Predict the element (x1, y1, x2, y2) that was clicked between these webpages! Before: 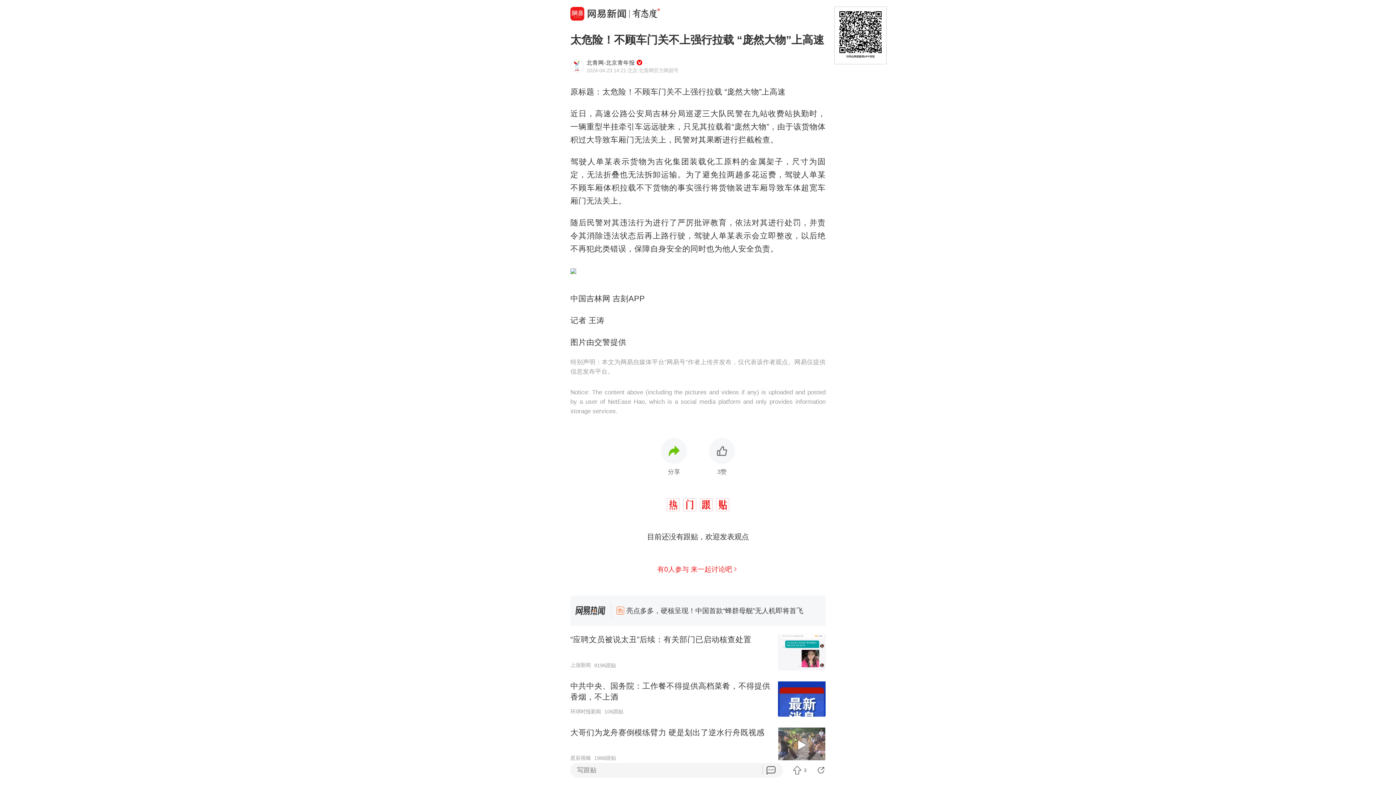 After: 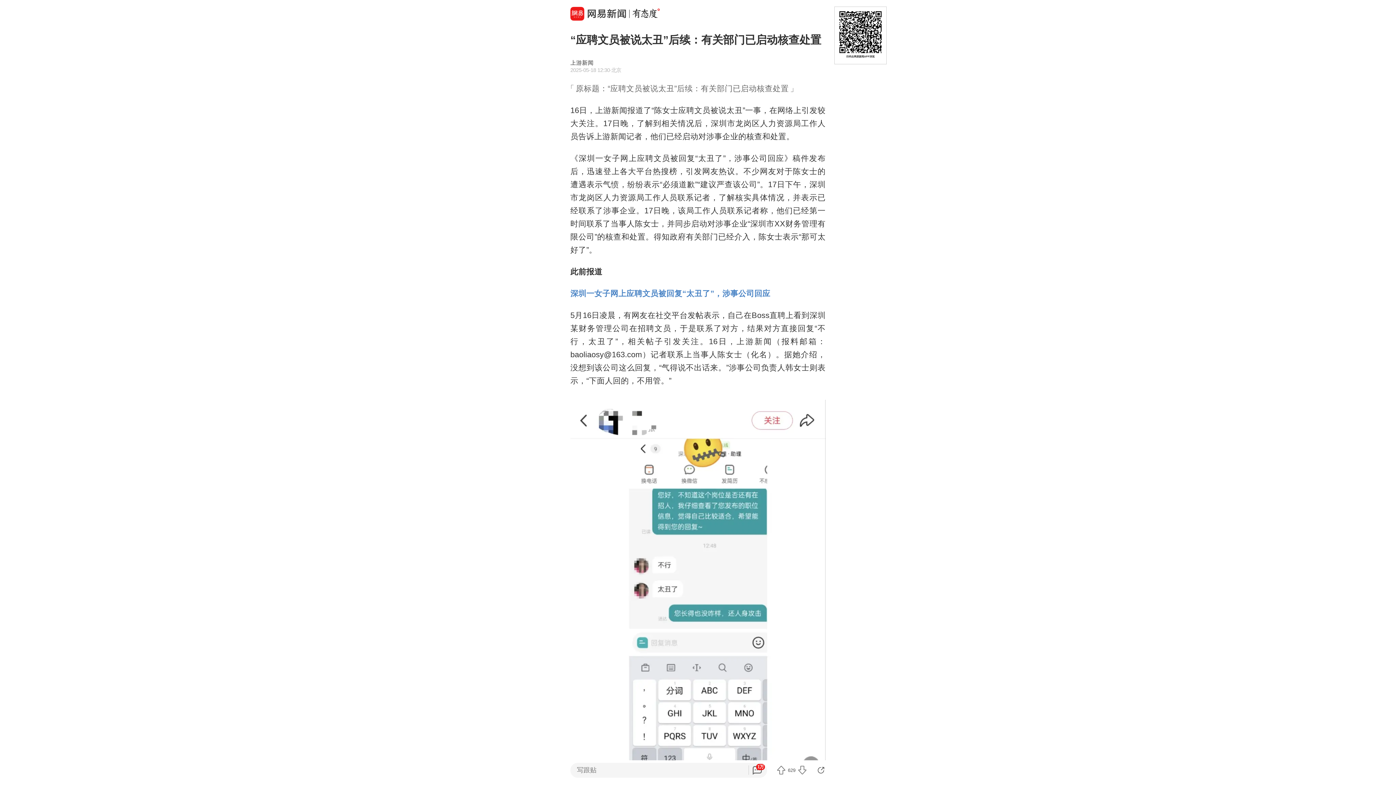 Action: label: “应聘文员被说太丑”后续：有关部门已启动核查处置
上游新闻
9196跟贴 bbox: (570, 629, 825, 675)